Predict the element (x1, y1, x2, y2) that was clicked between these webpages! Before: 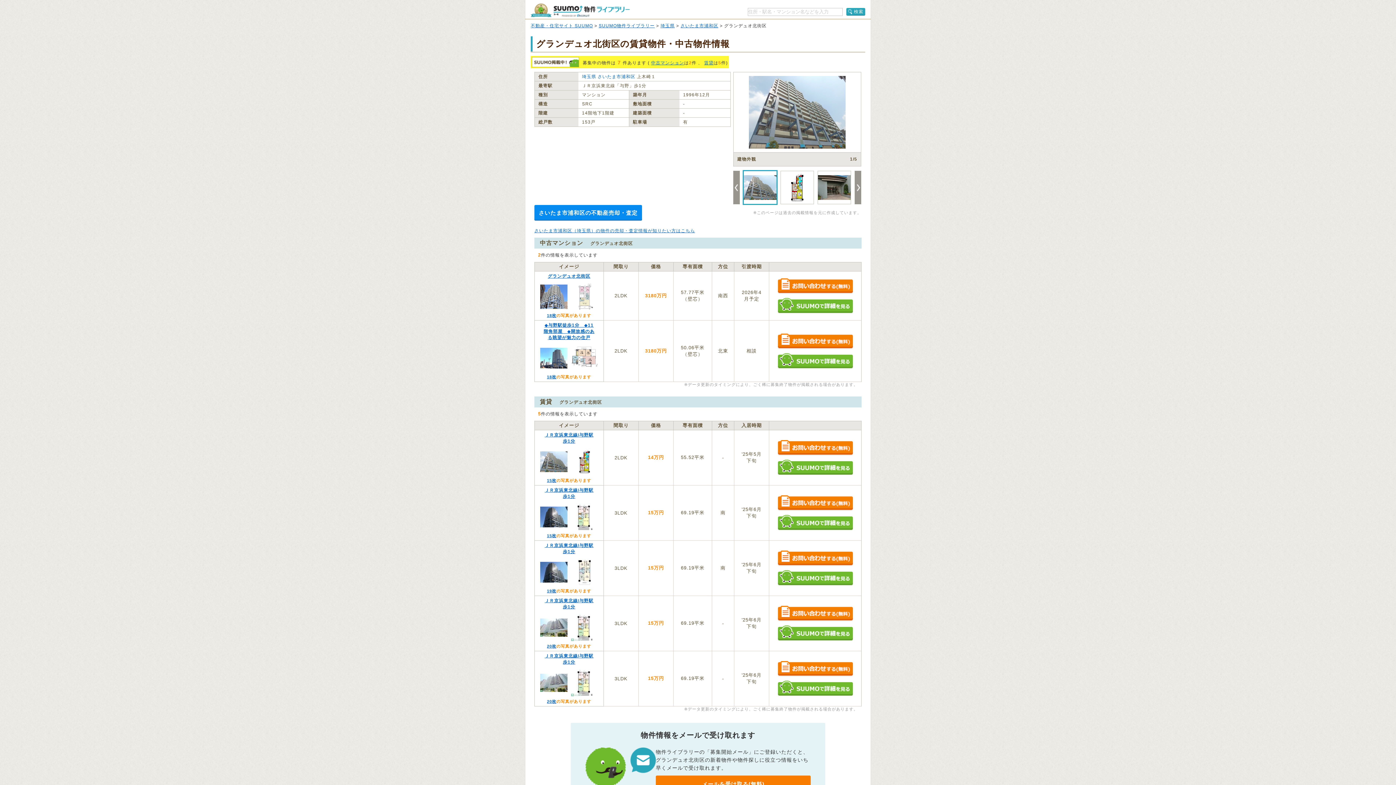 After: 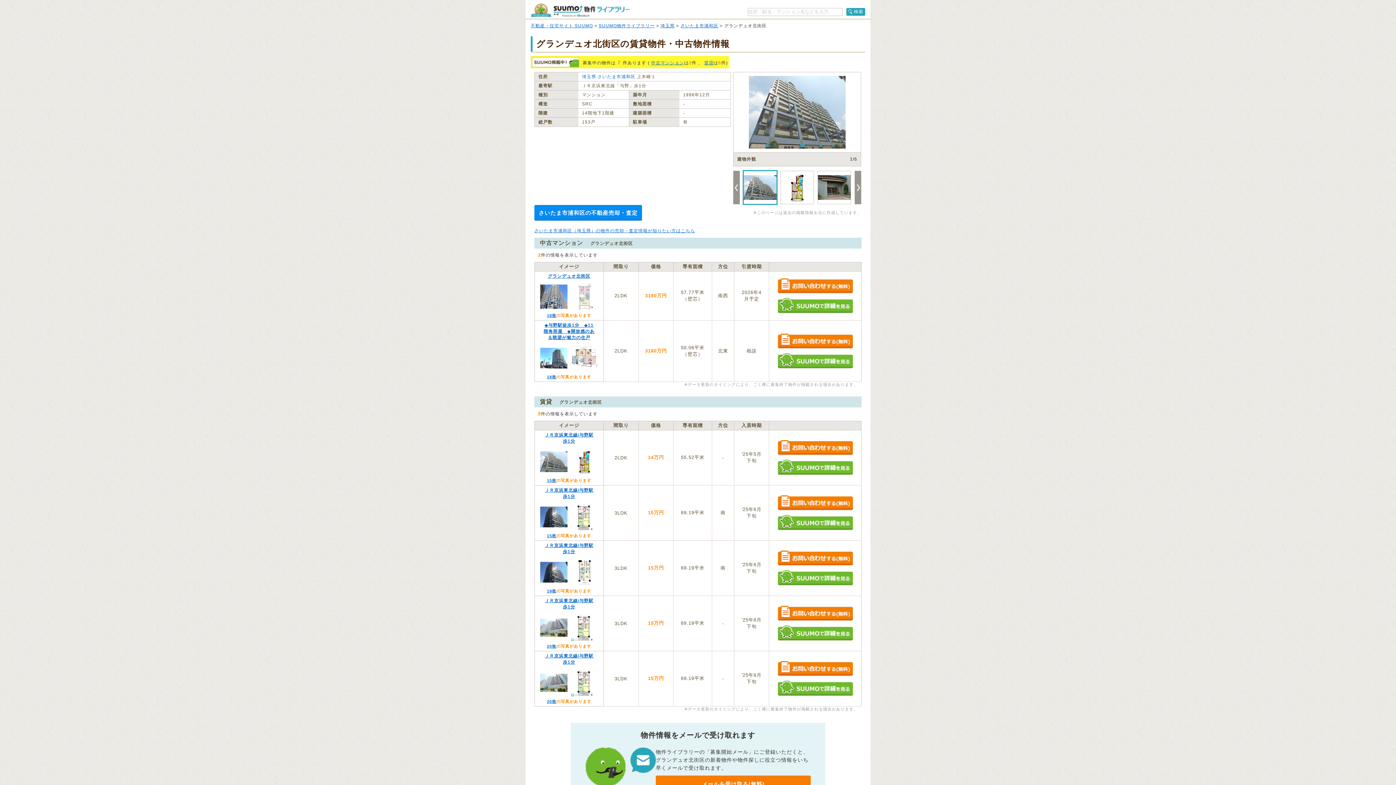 Action: bbox: (571, 503, 598, 530)